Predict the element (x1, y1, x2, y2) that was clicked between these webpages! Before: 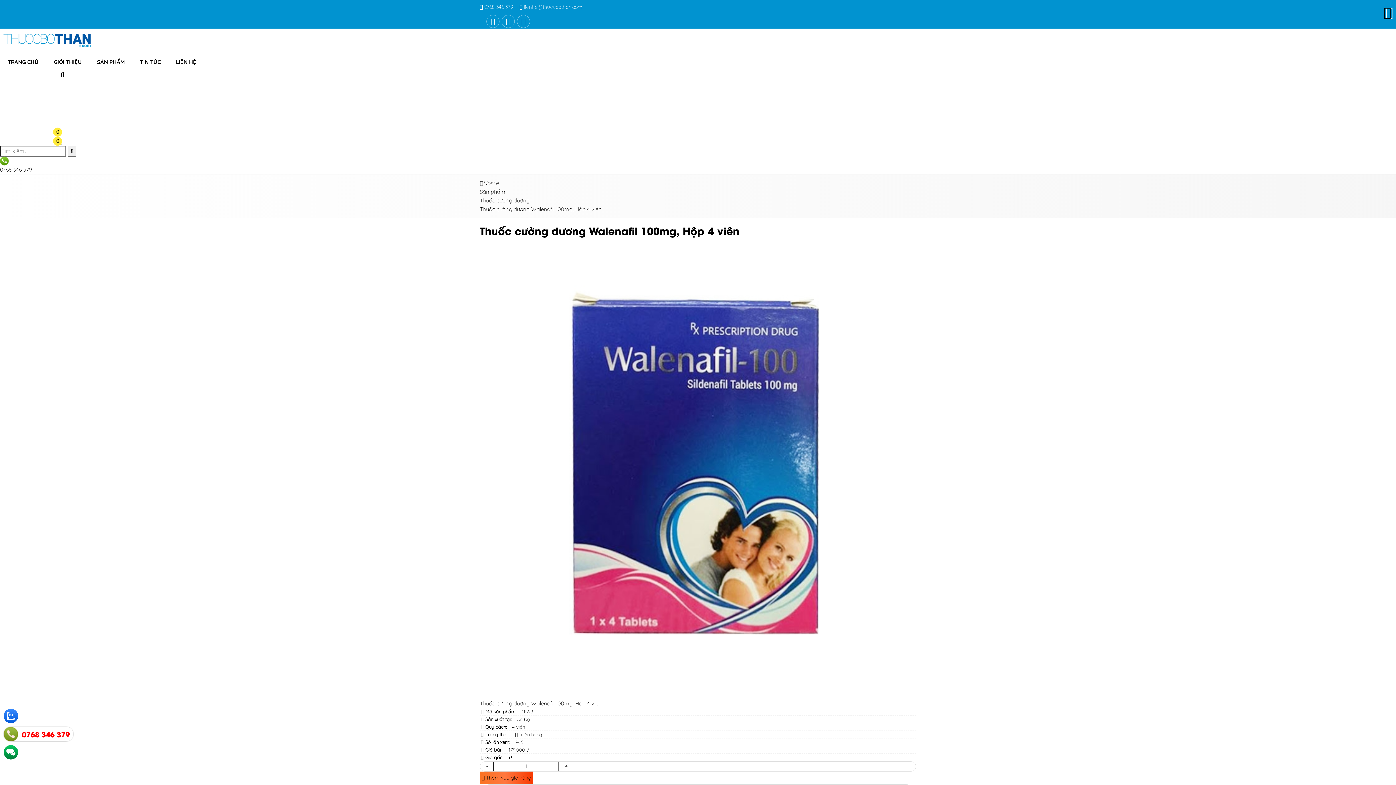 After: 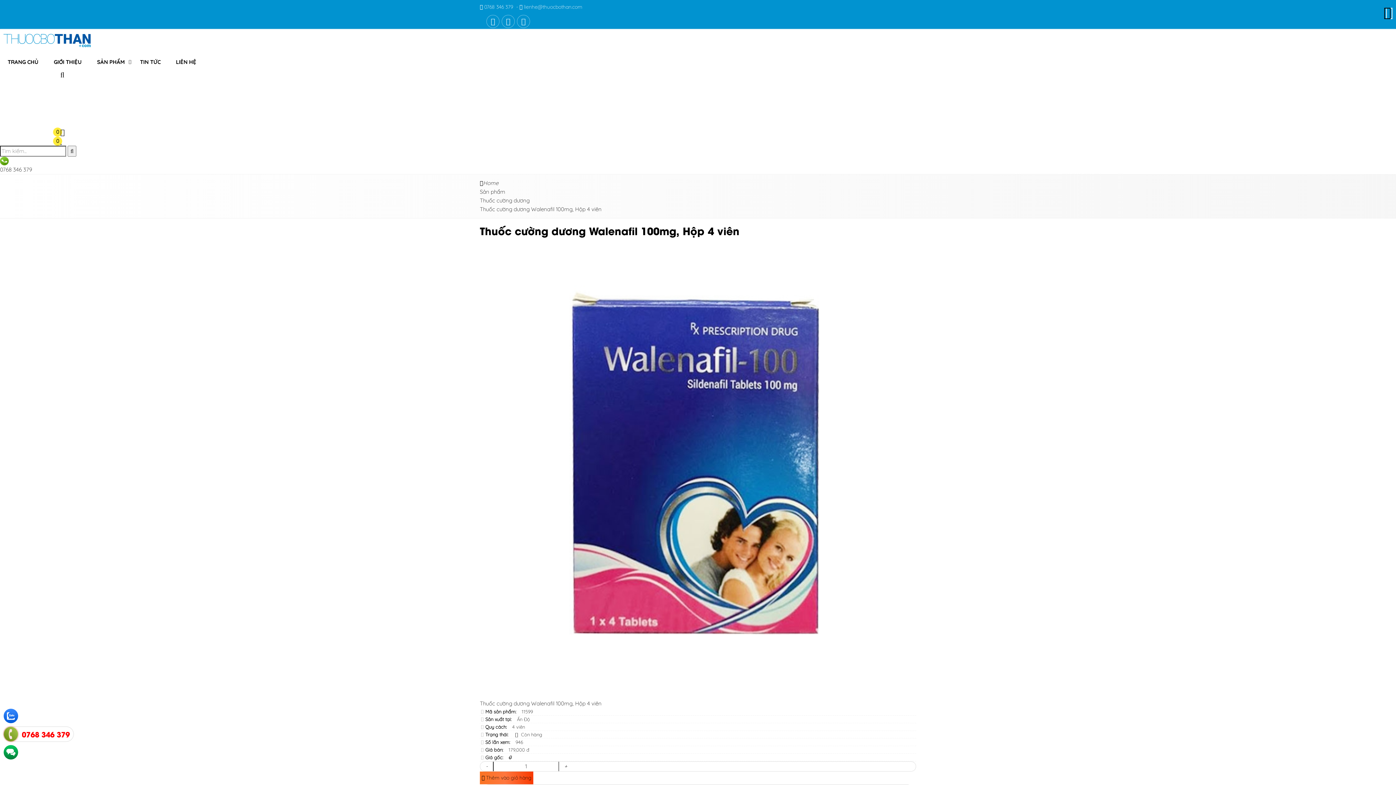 Action: label: 0768 346 379 bbox: (3, 727, 18, 741)